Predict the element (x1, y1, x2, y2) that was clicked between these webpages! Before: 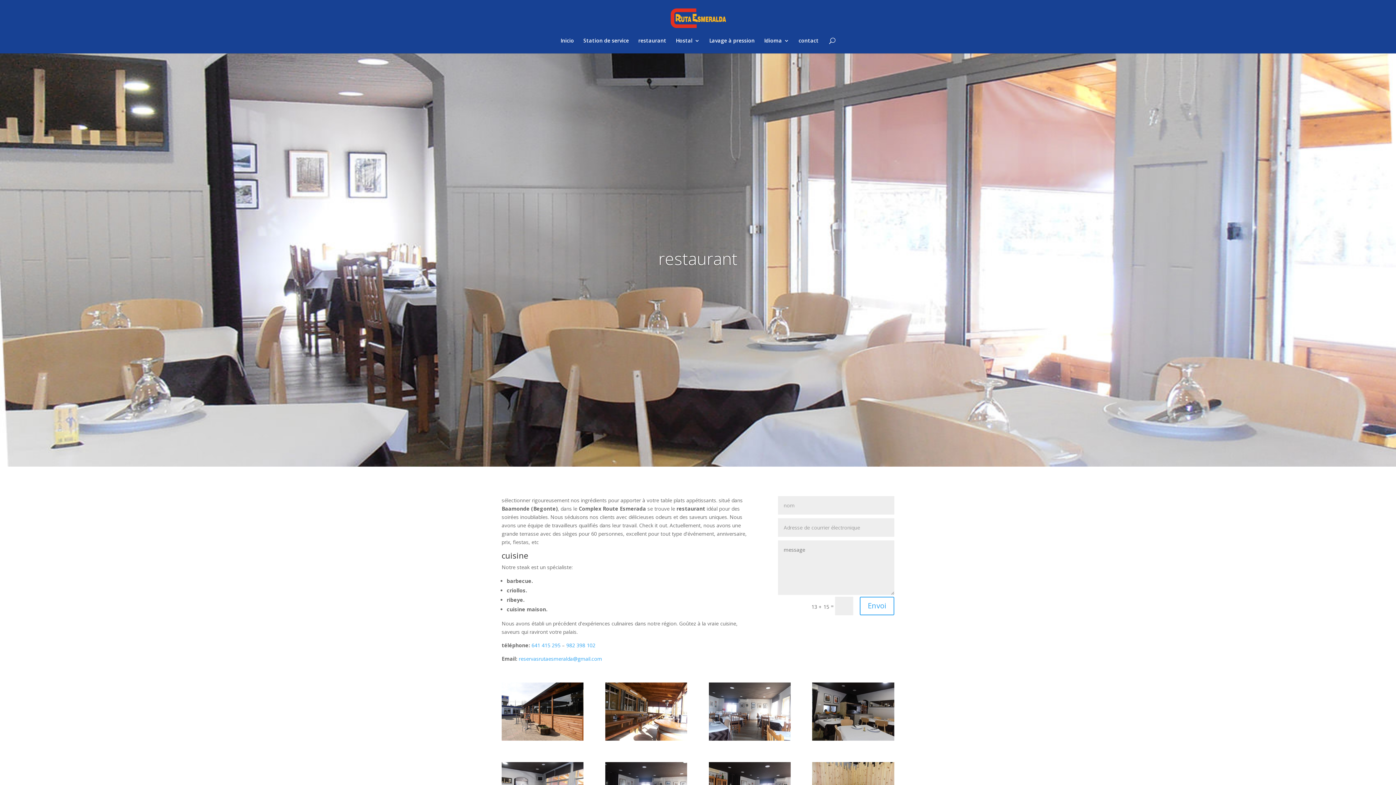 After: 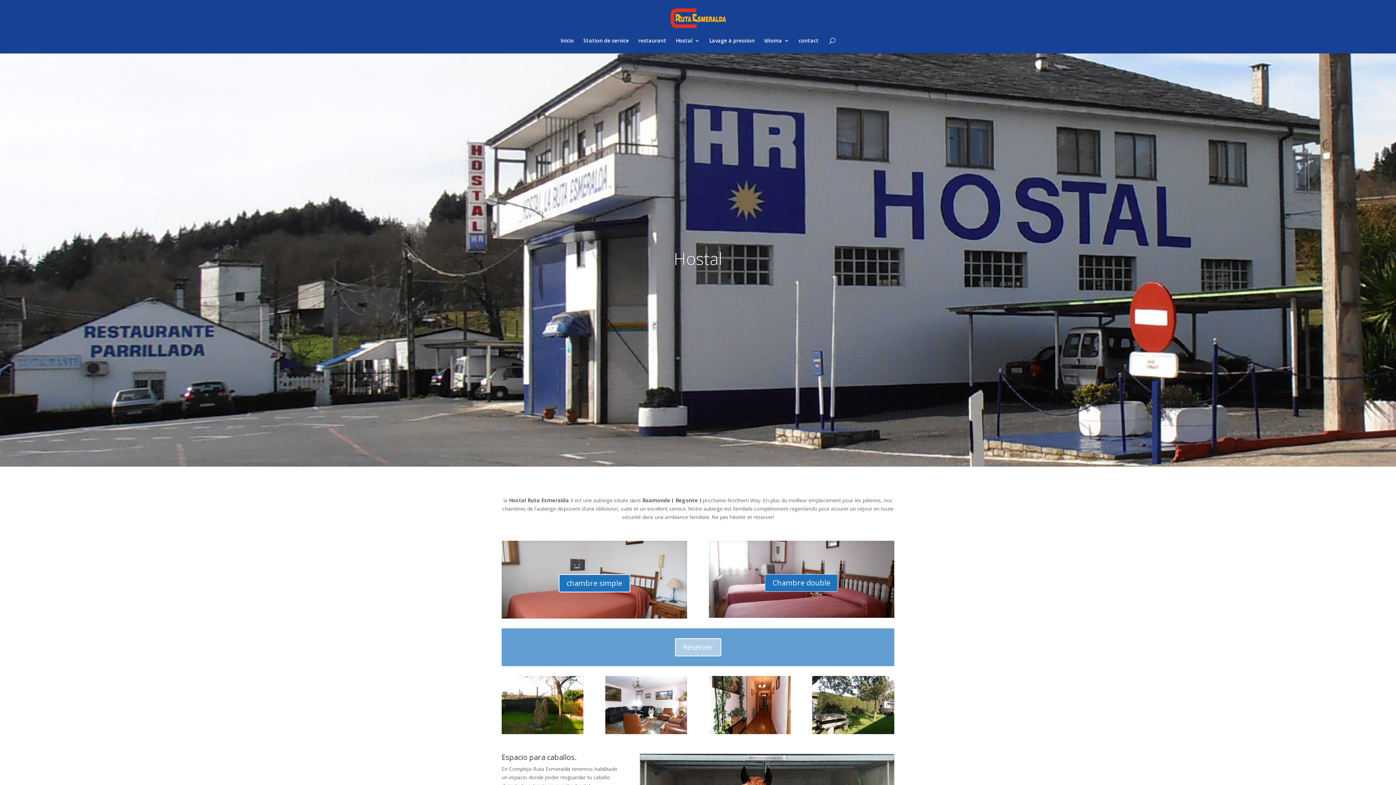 Action: label: Hostal bbox: (676, 38, 700, 53)